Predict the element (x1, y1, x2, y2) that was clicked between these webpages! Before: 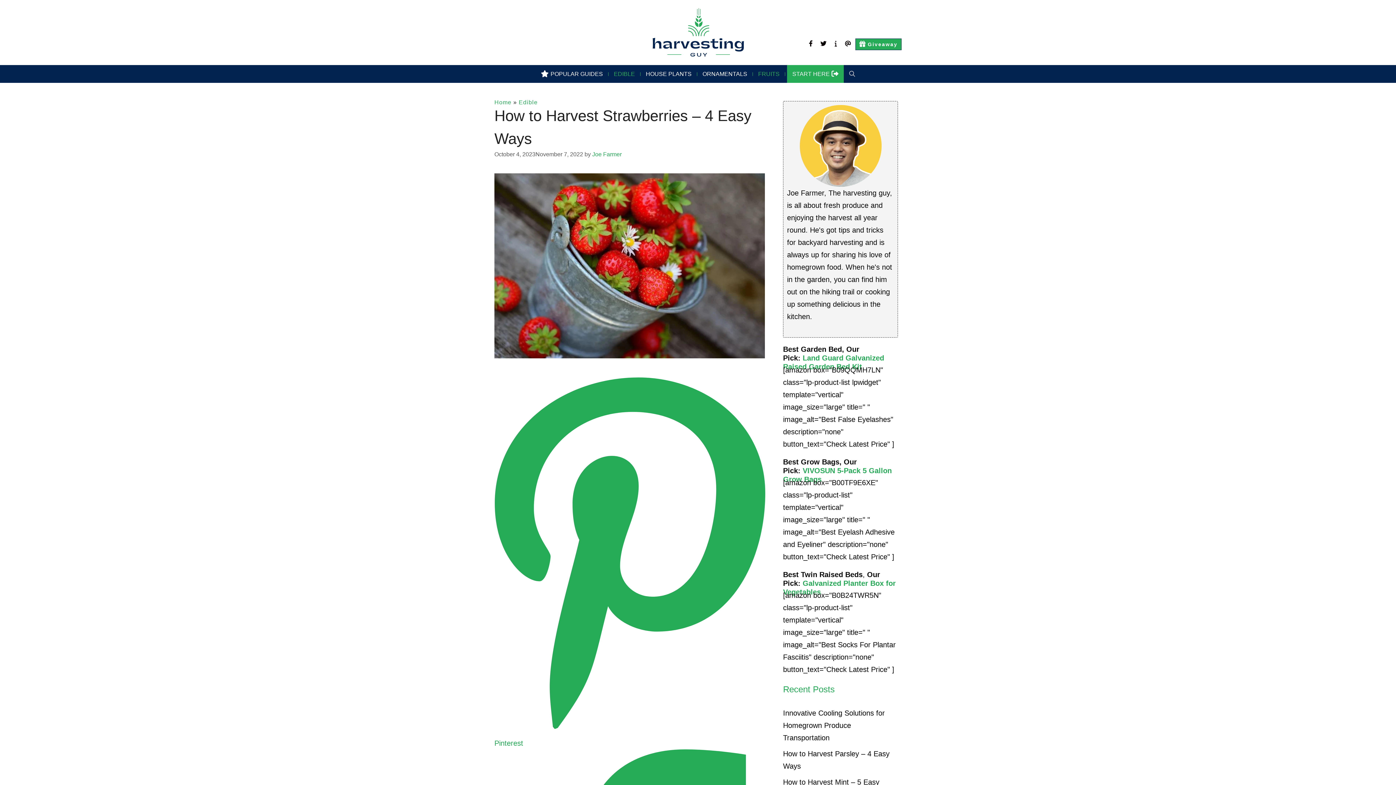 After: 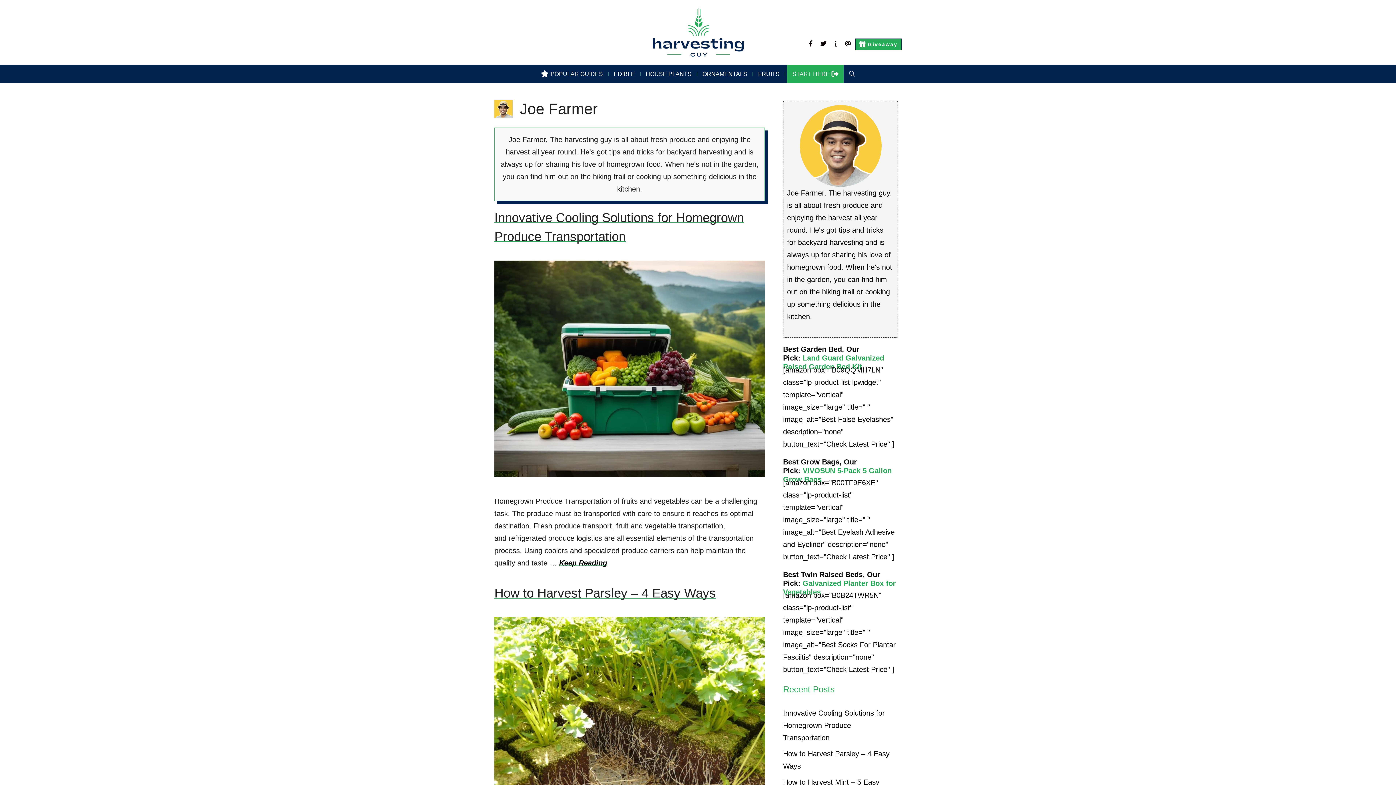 Action: label: Joe Farmer bbox: (592, 151, 621, 157)